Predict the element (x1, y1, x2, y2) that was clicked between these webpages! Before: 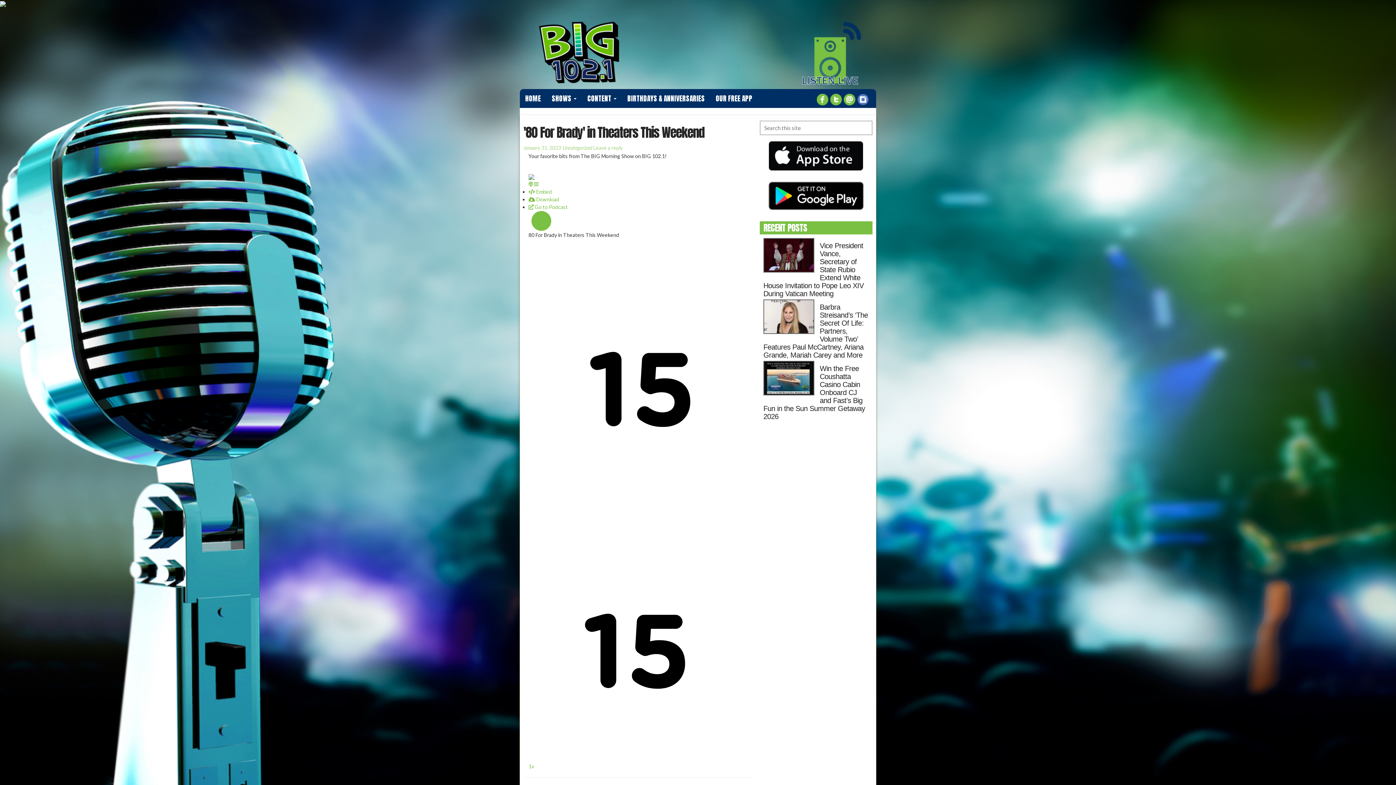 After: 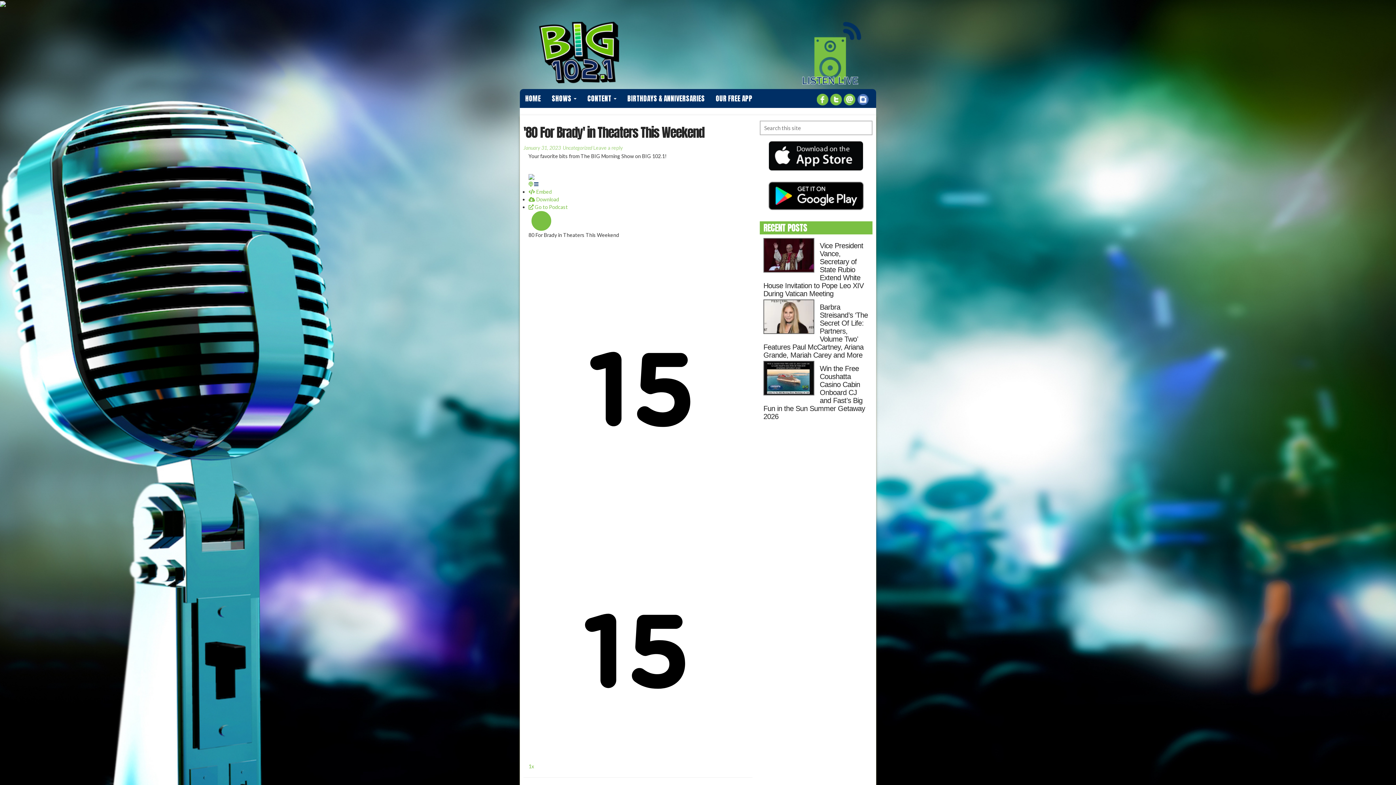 Action: bbox: (534, 181, 538, 187)